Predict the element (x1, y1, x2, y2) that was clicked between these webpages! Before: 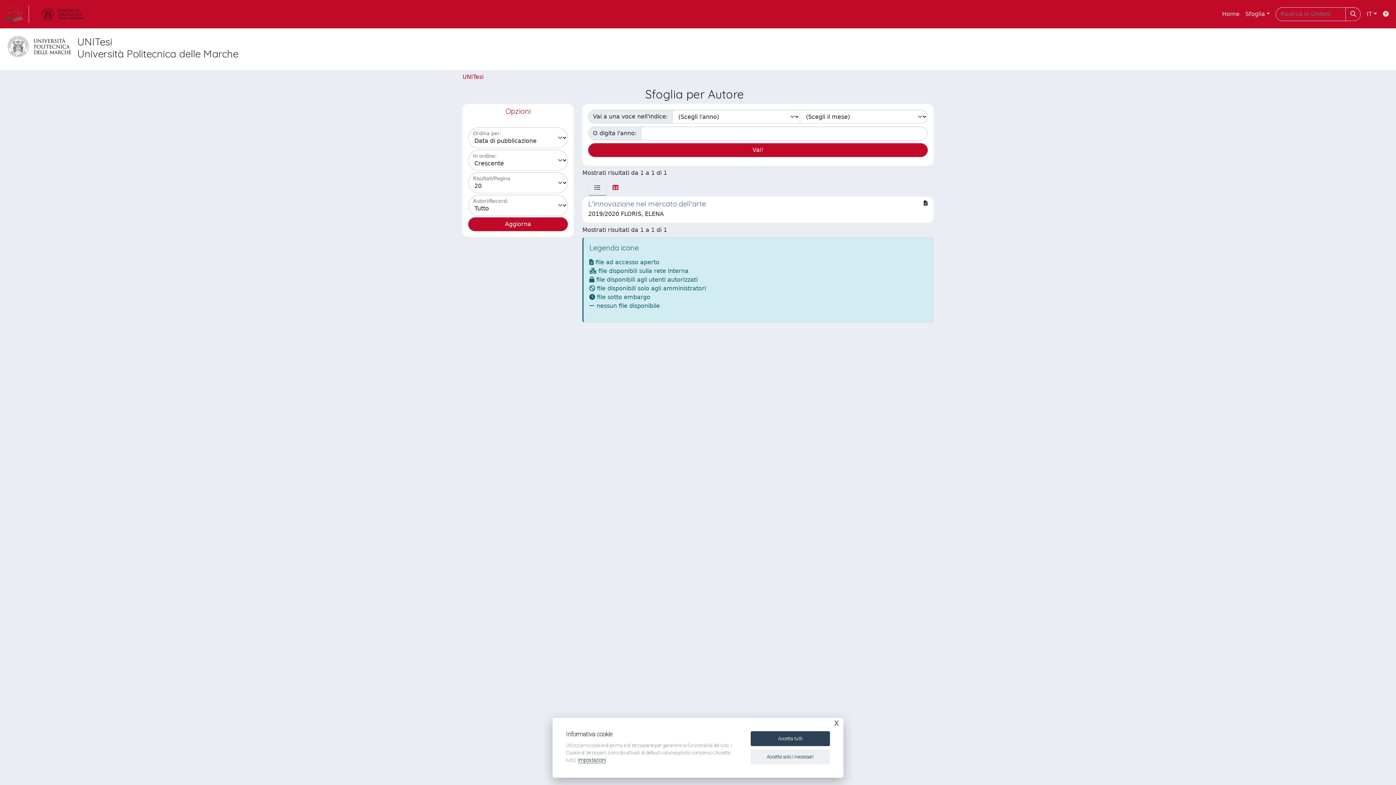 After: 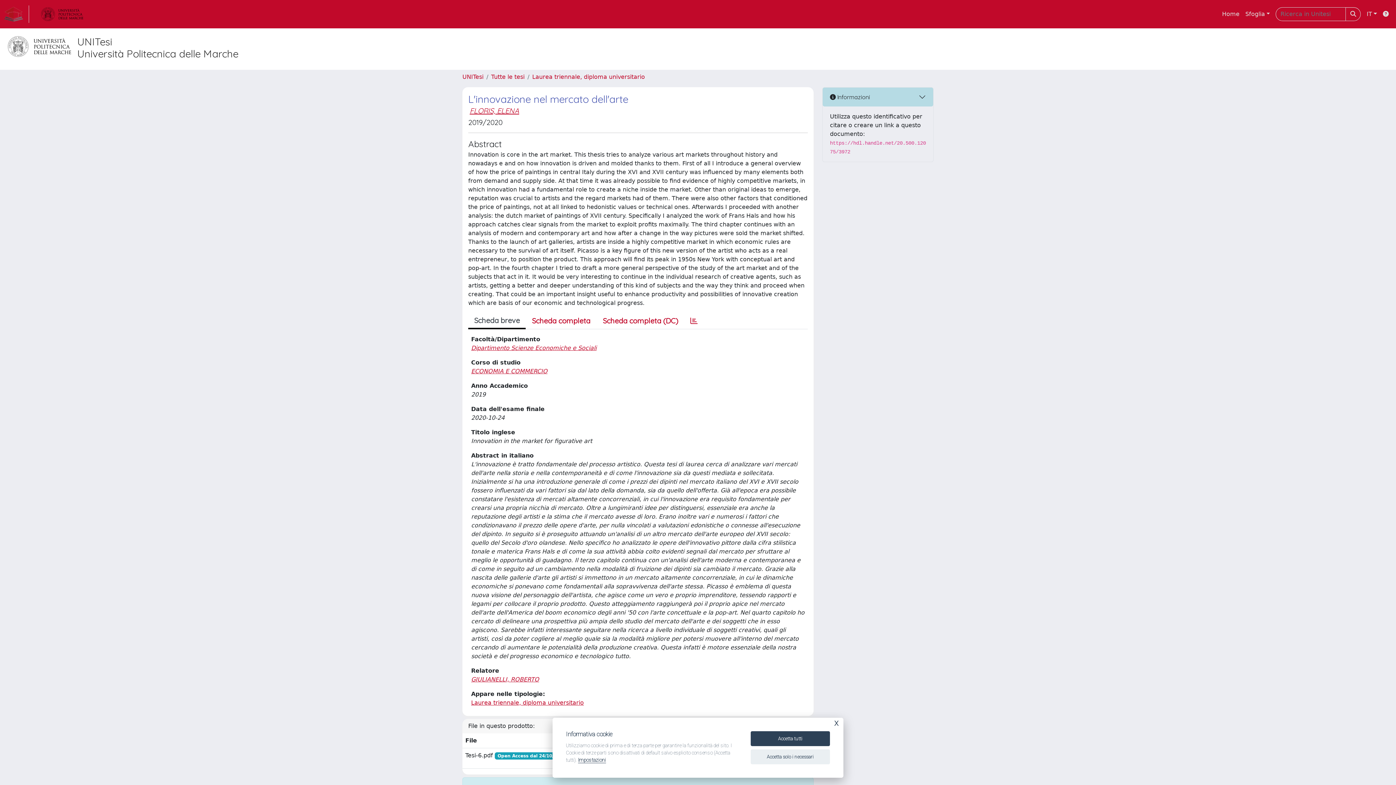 Action: bbox: (582, 196, 933, 222) label: L'innovazione nel mercato dell'arte

2019/2020 FLORIS, ELENA